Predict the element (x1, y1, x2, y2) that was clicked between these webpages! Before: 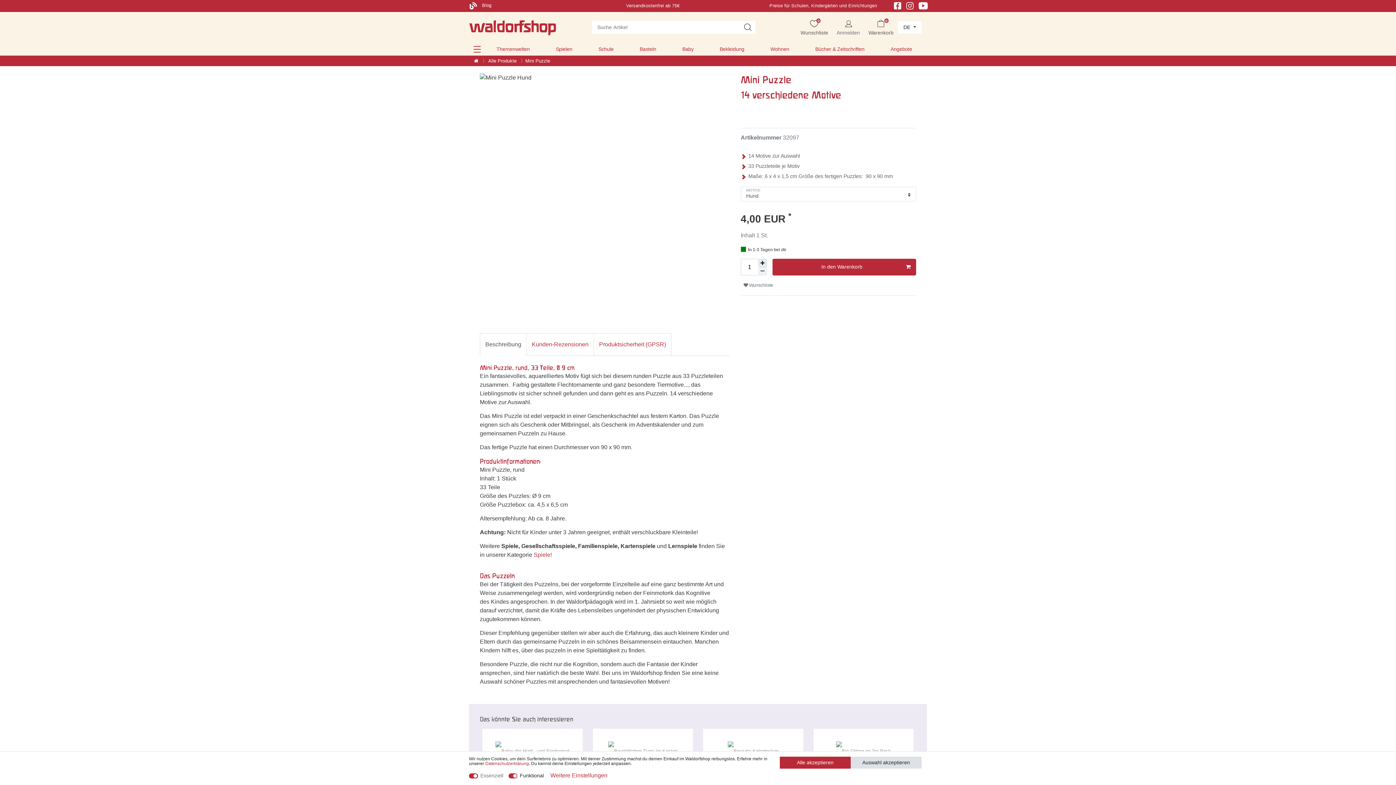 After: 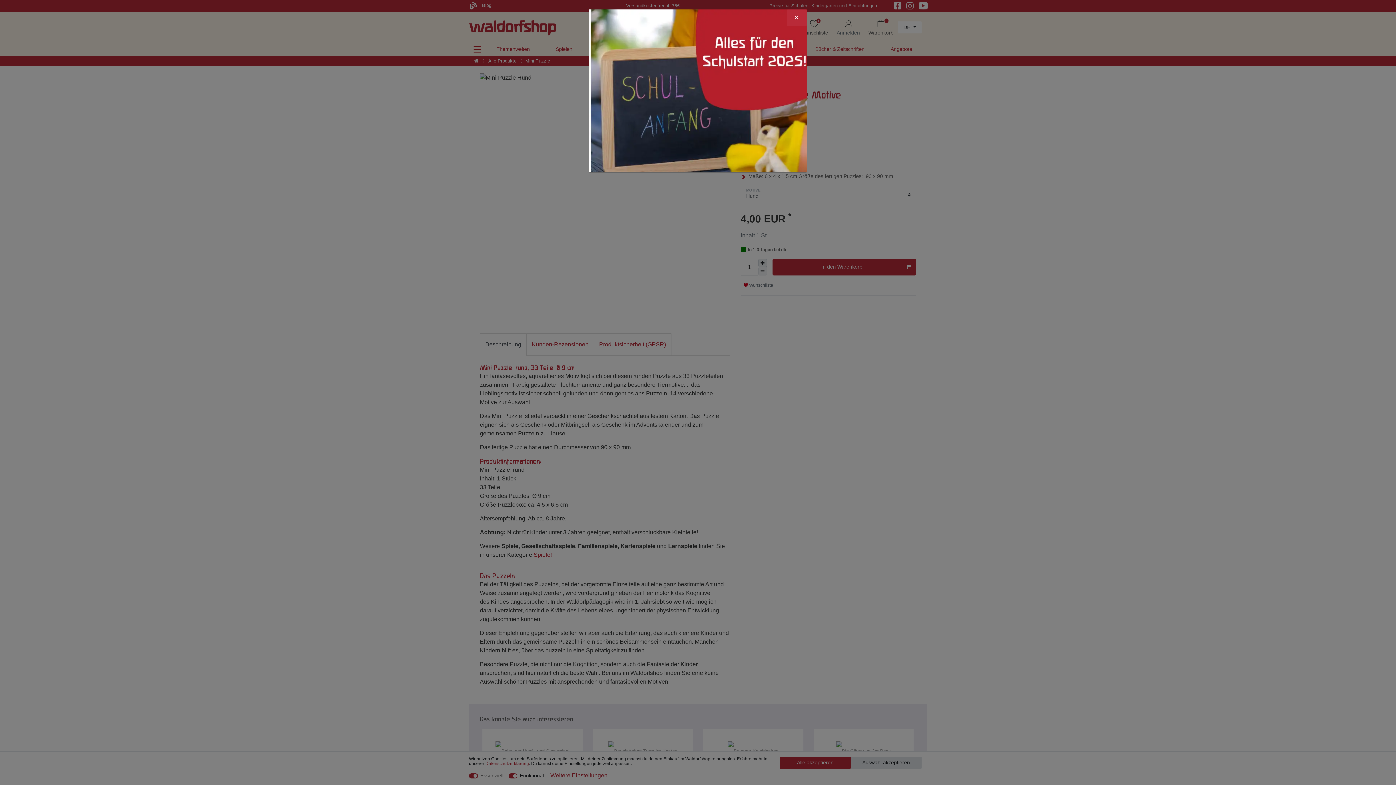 Action: bbox: (740, 280, 776, 290) label:  Wunschliste